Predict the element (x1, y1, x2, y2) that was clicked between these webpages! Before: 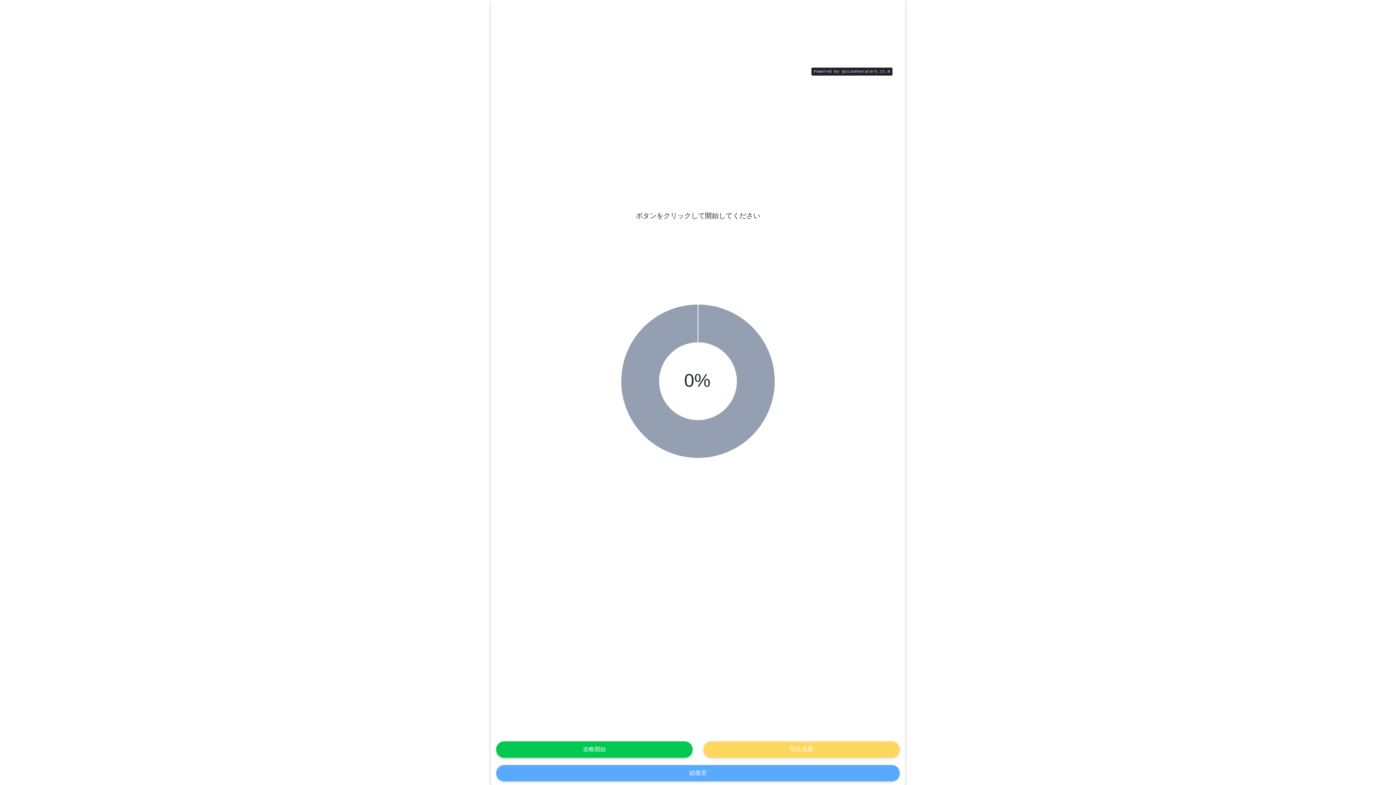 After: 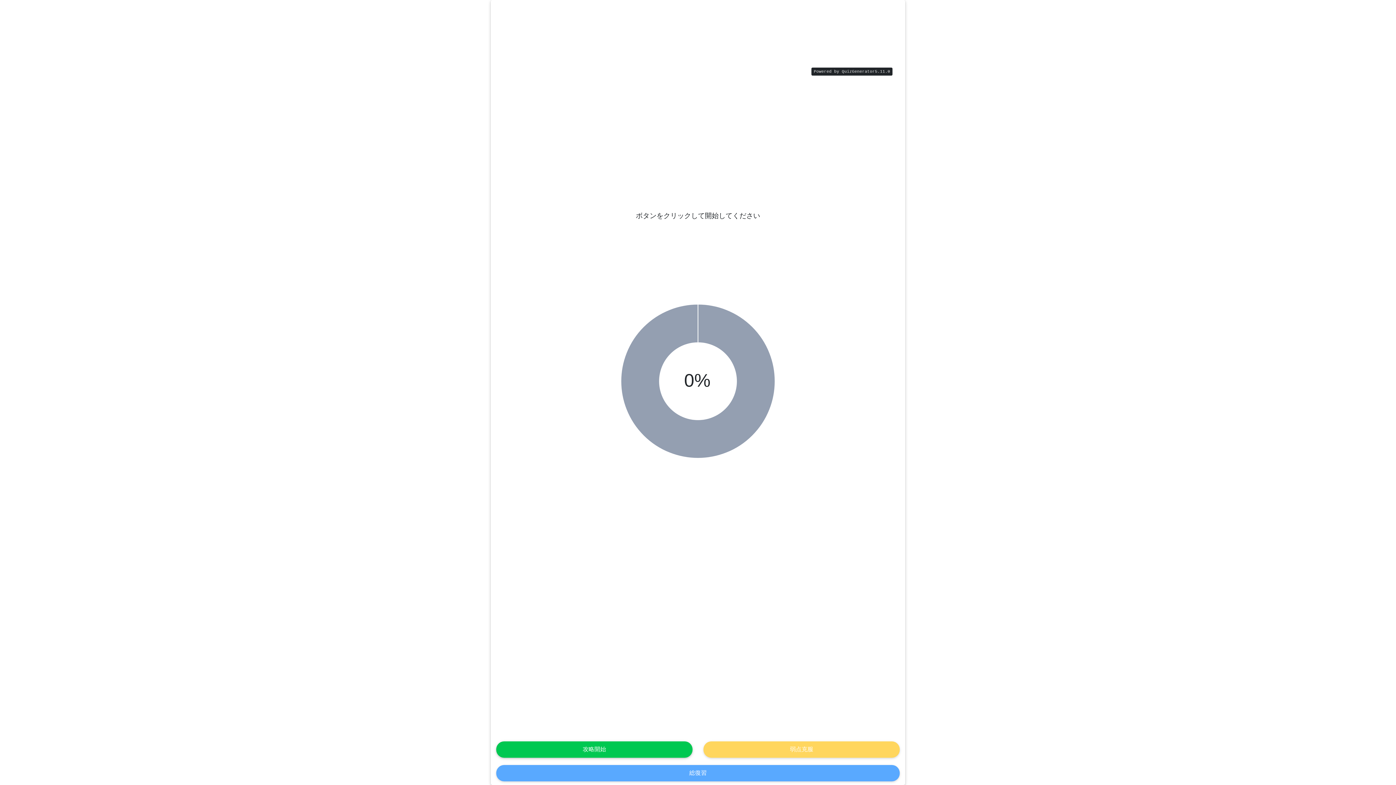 Action: label: QuizGenerator5.11.0 bbox: (842, 69, 890, 73)